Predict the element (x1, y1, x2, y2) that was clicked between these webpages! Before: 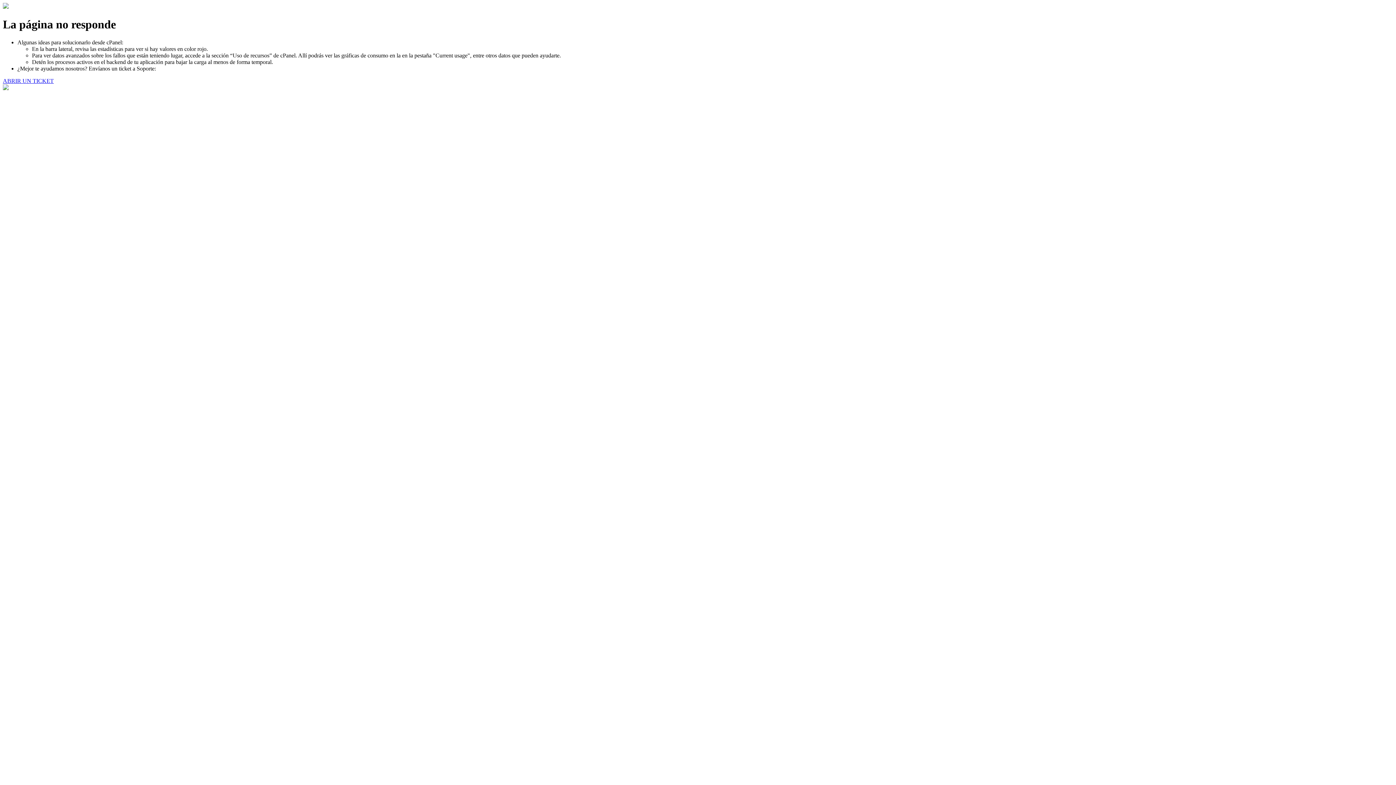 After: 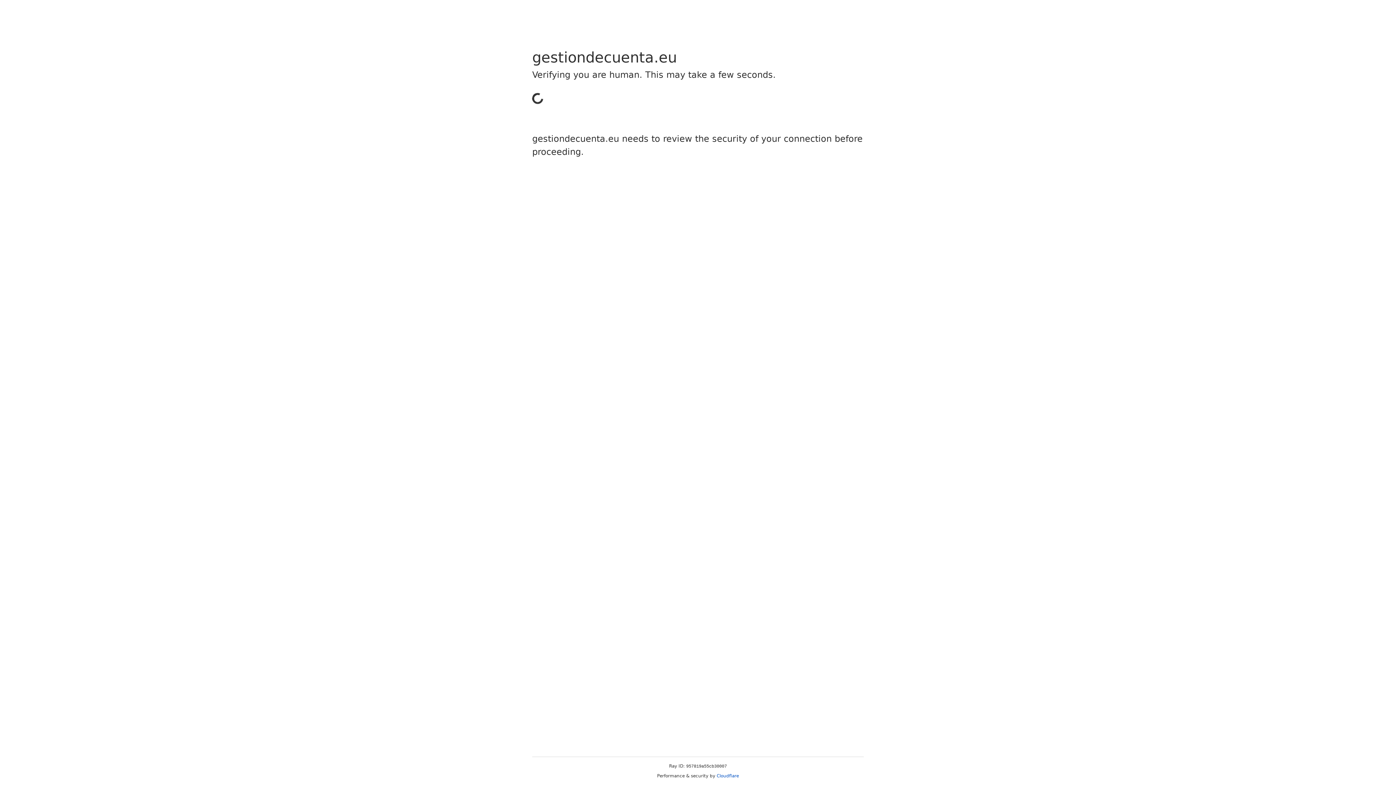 Action: bbox: (2, 77, 53, 83) label: ABRIR UN TICKET